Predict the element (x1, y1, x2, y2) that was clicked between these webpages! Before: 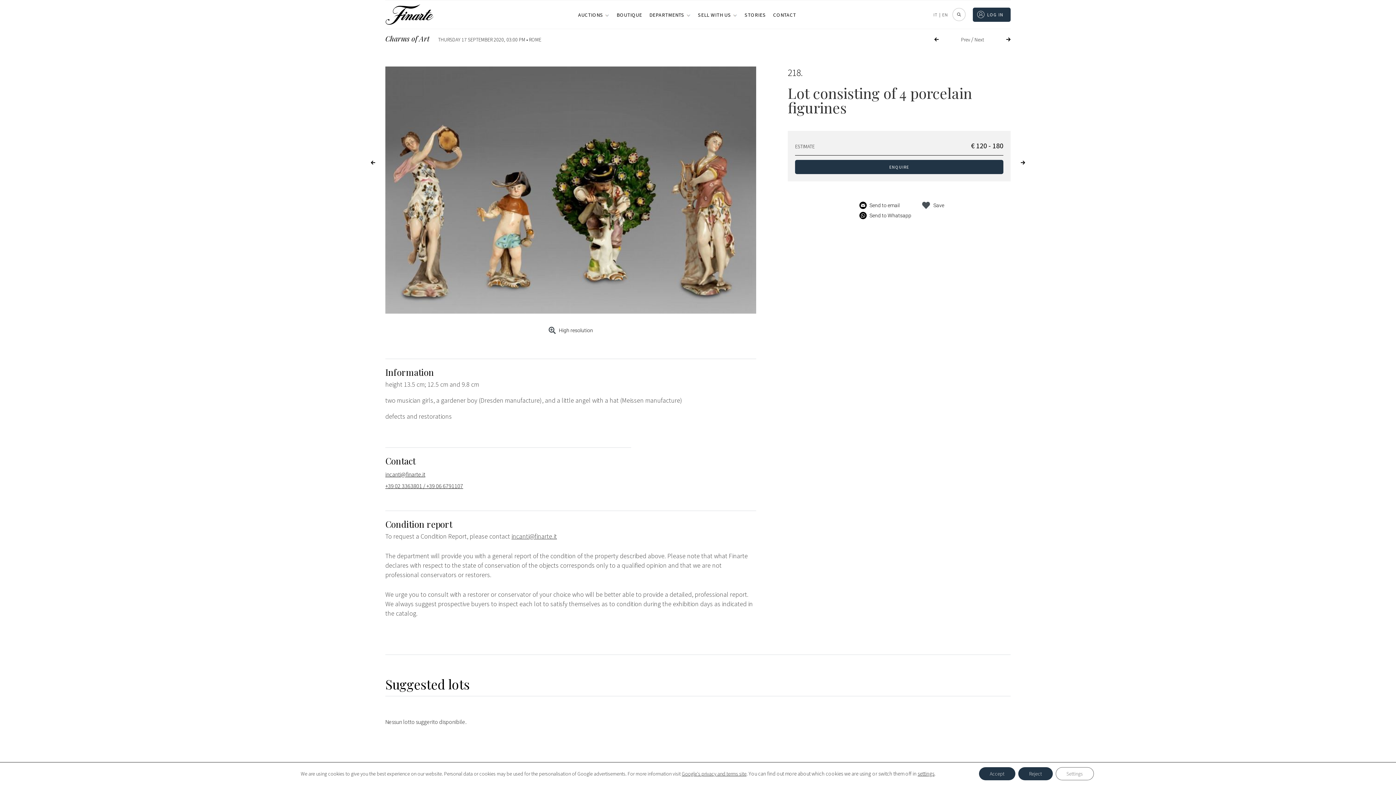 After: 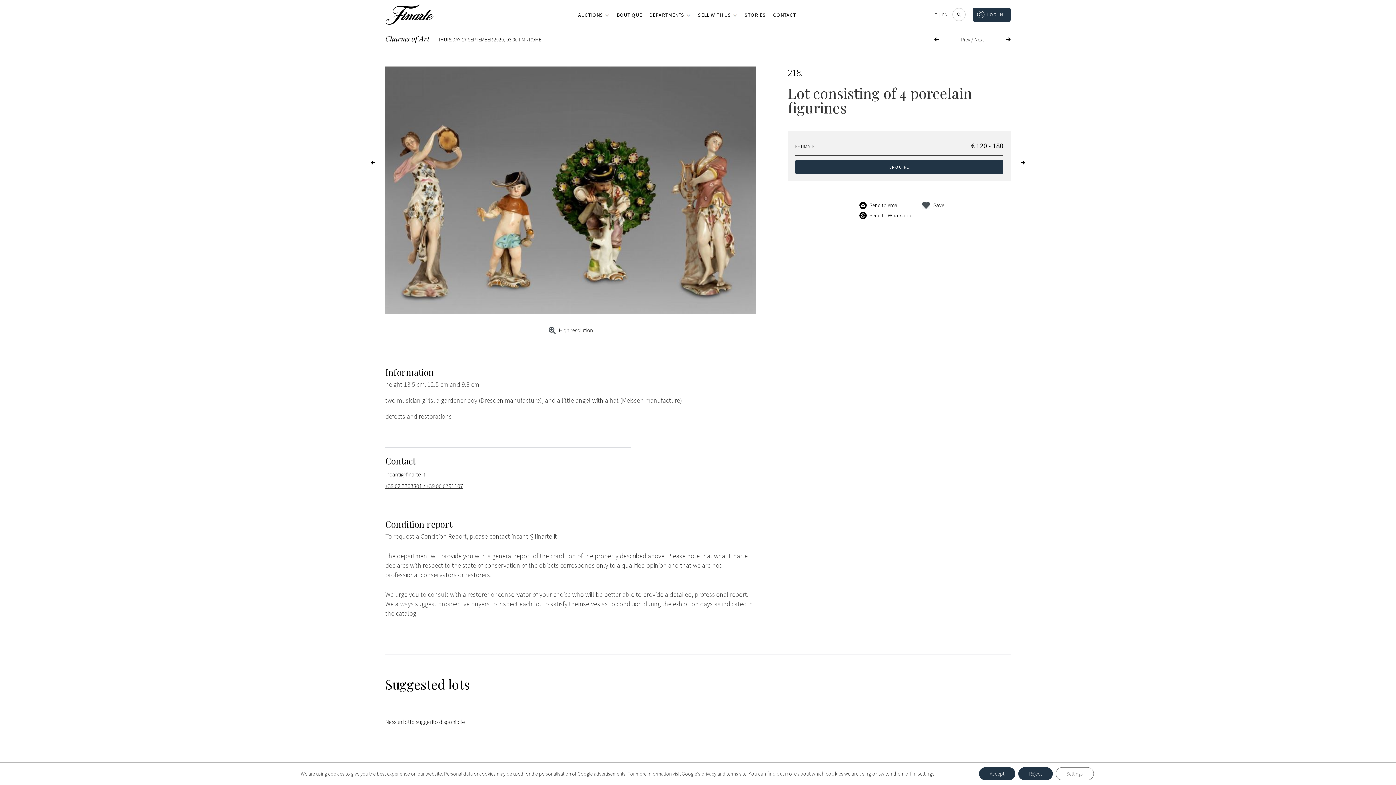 Action: label: Google's privacy and terms site bbox: (681, 770, 746, 777)